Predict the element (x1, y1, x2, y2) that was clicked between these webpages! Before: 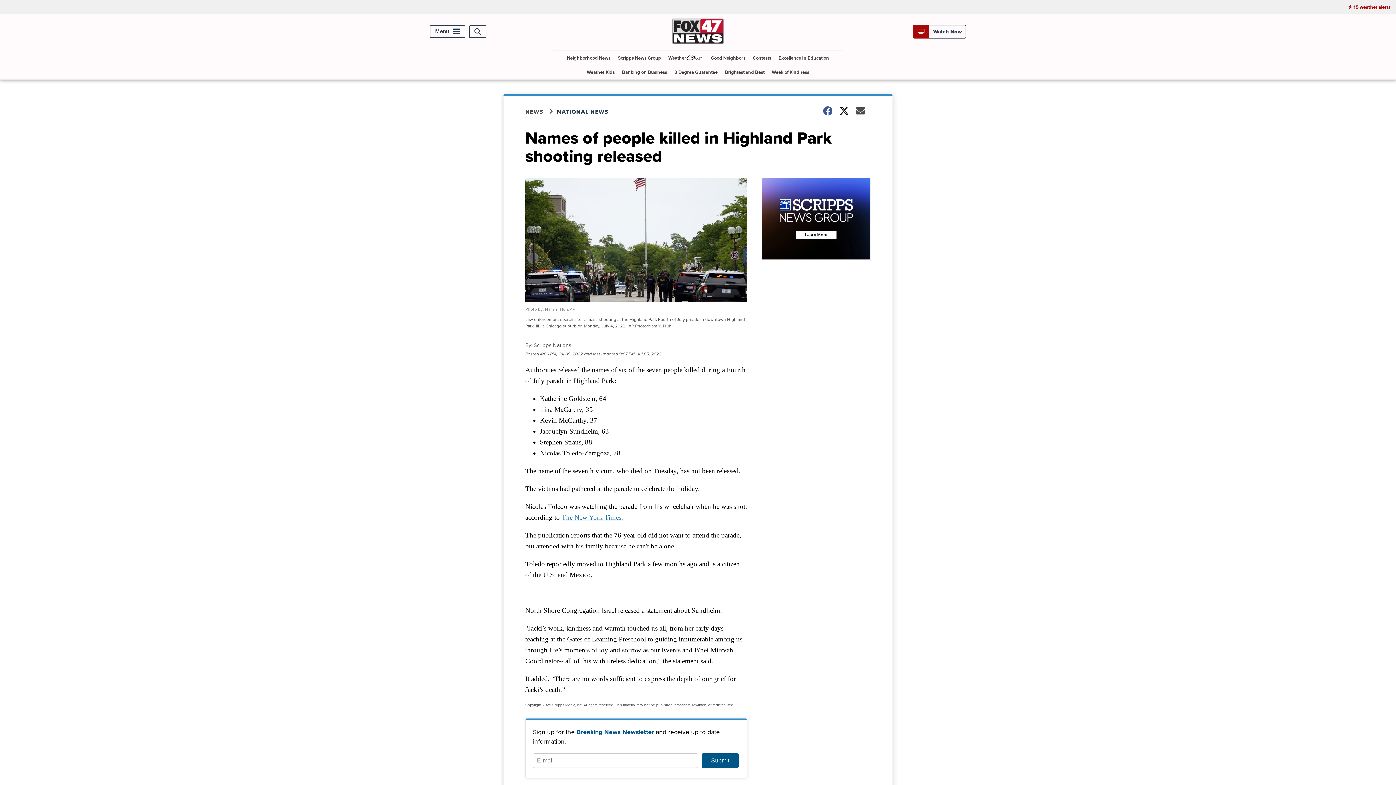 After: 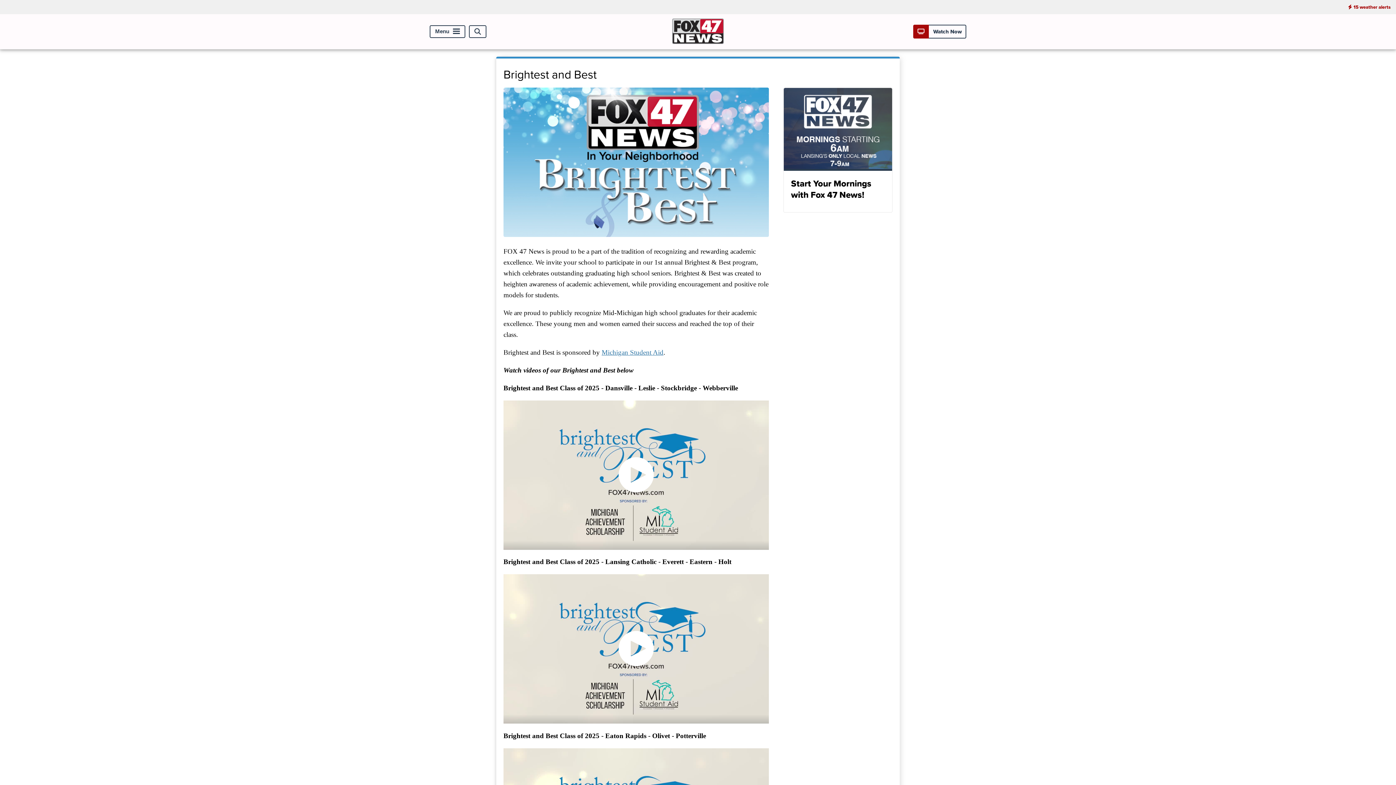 Action: label: Brightest and Best bbox: (722, 65, 767, 79)